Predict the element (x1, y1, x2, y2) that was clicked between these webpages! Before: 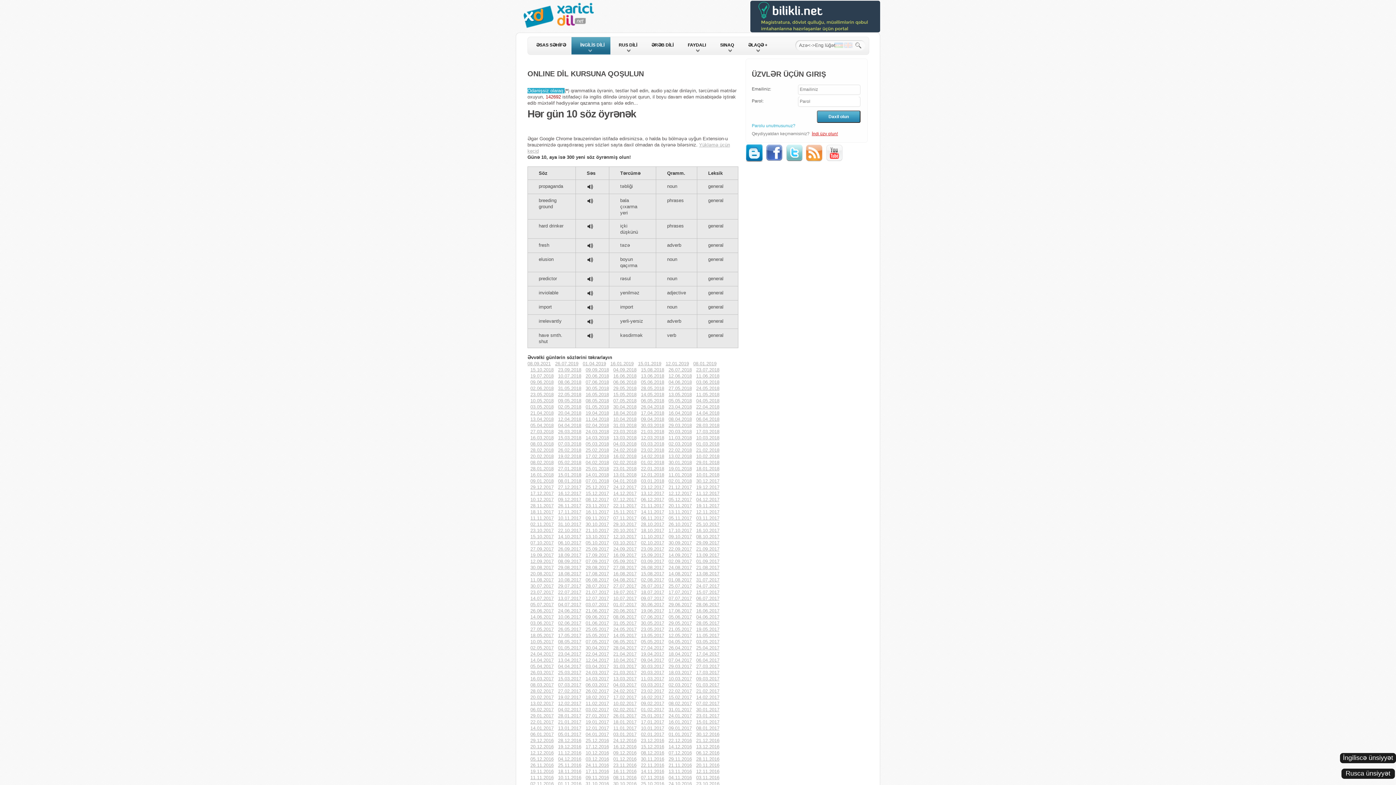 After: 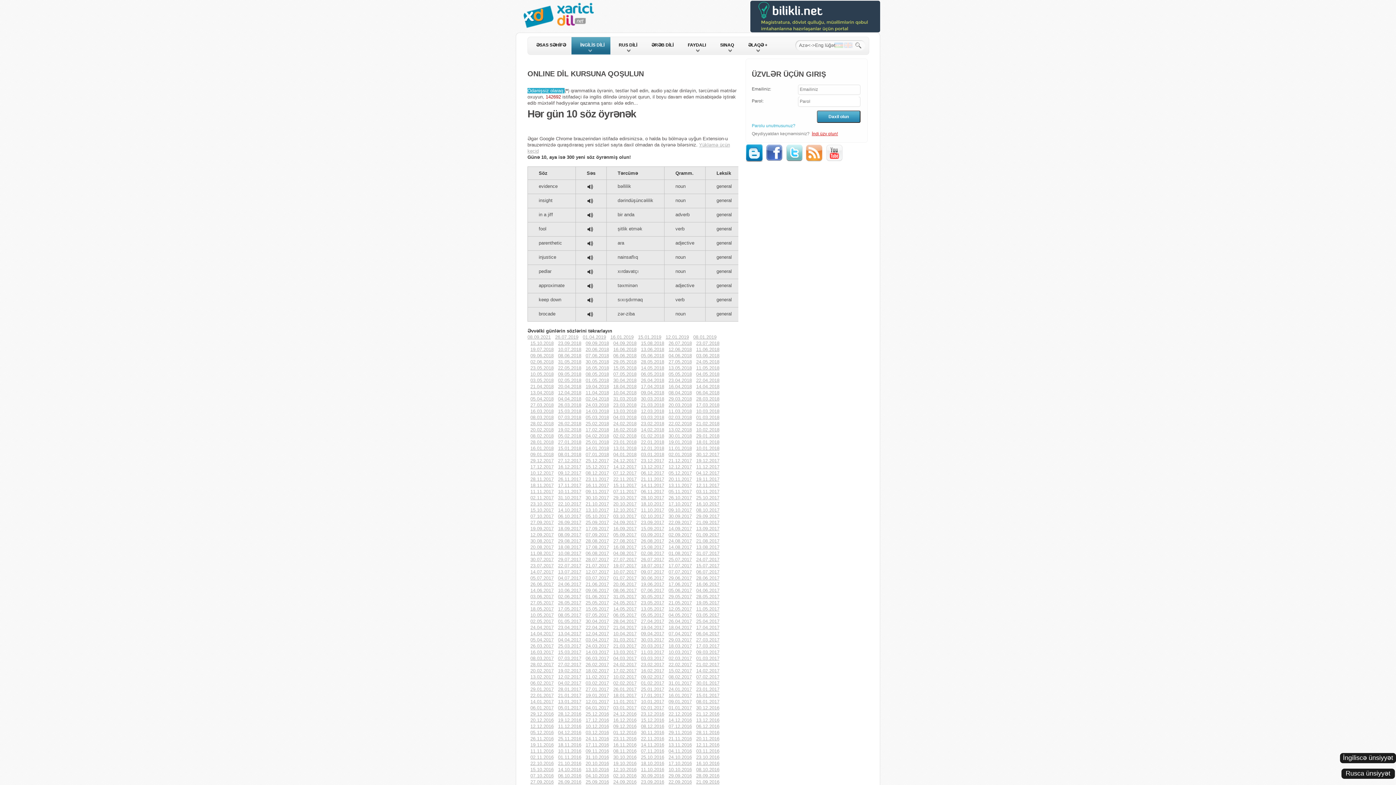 Action: label: 01.05.2017 bbox: (558, 645, 581, 650)